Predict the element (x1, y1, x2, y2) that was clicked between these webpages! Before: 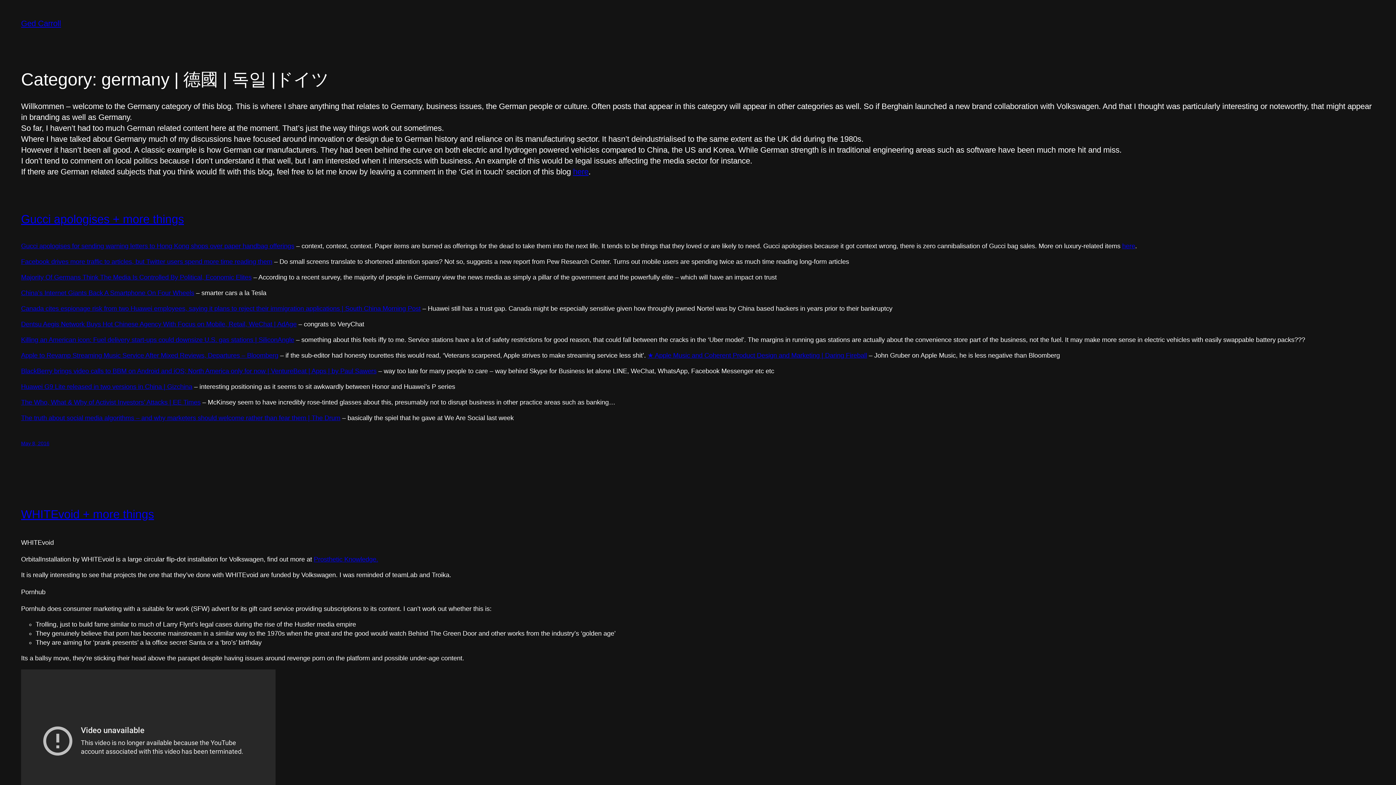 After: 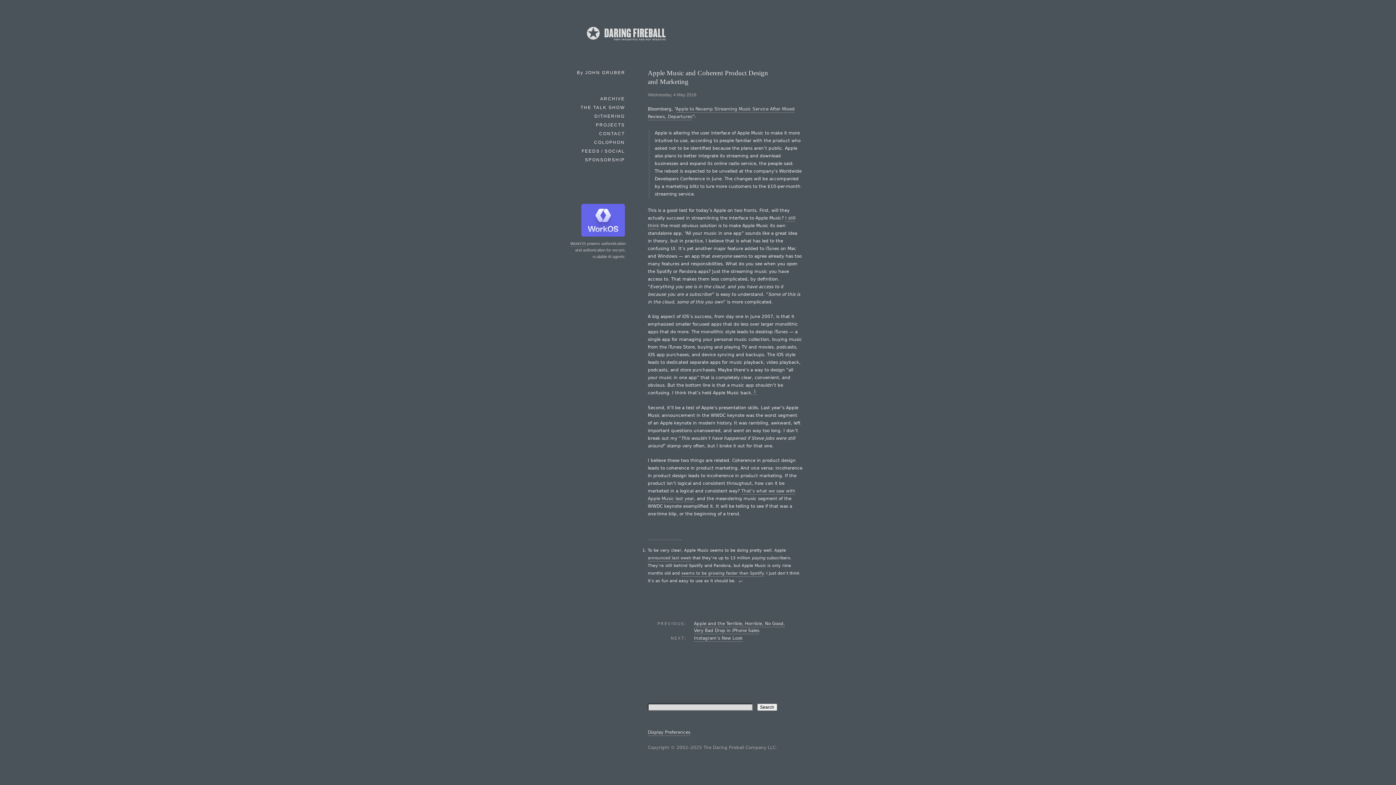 Action: label: ★ Apple Music and Coherent Product Design and Marketing | Daring Fireball bbox: (647, 352, 867, 359)